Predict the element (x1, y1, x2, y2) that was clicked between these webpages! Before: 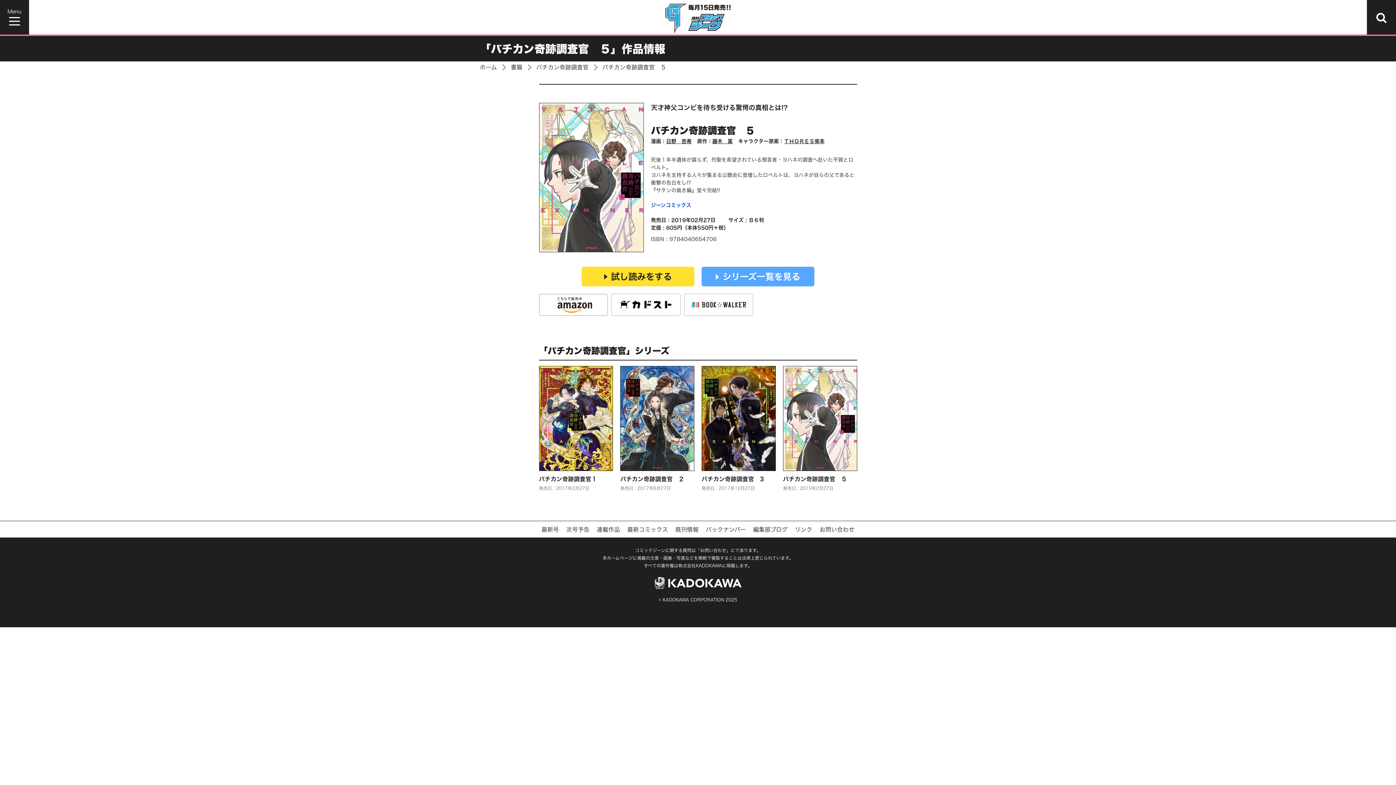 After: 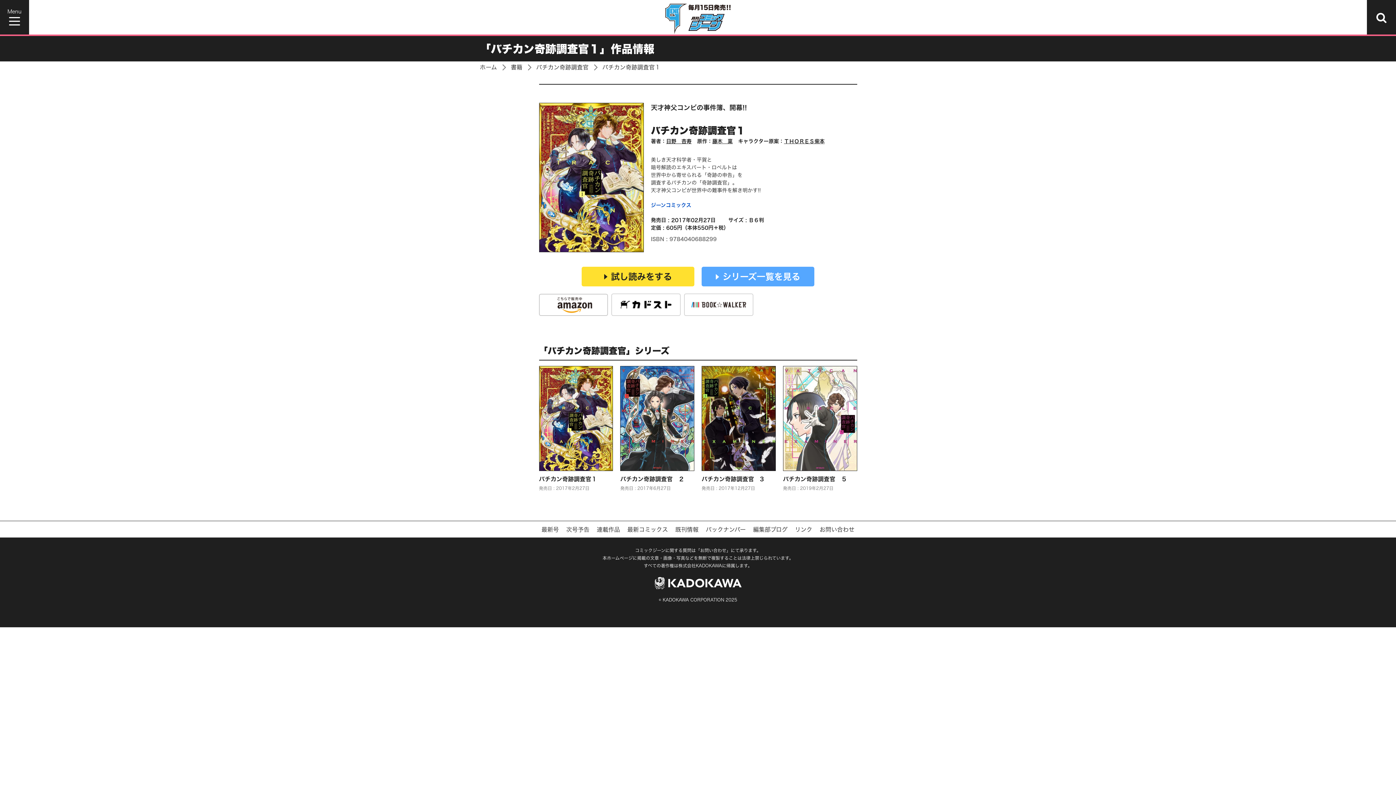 Action: label: バチカン奇跡調査官１ bbox: (539, 475, 597, 482)